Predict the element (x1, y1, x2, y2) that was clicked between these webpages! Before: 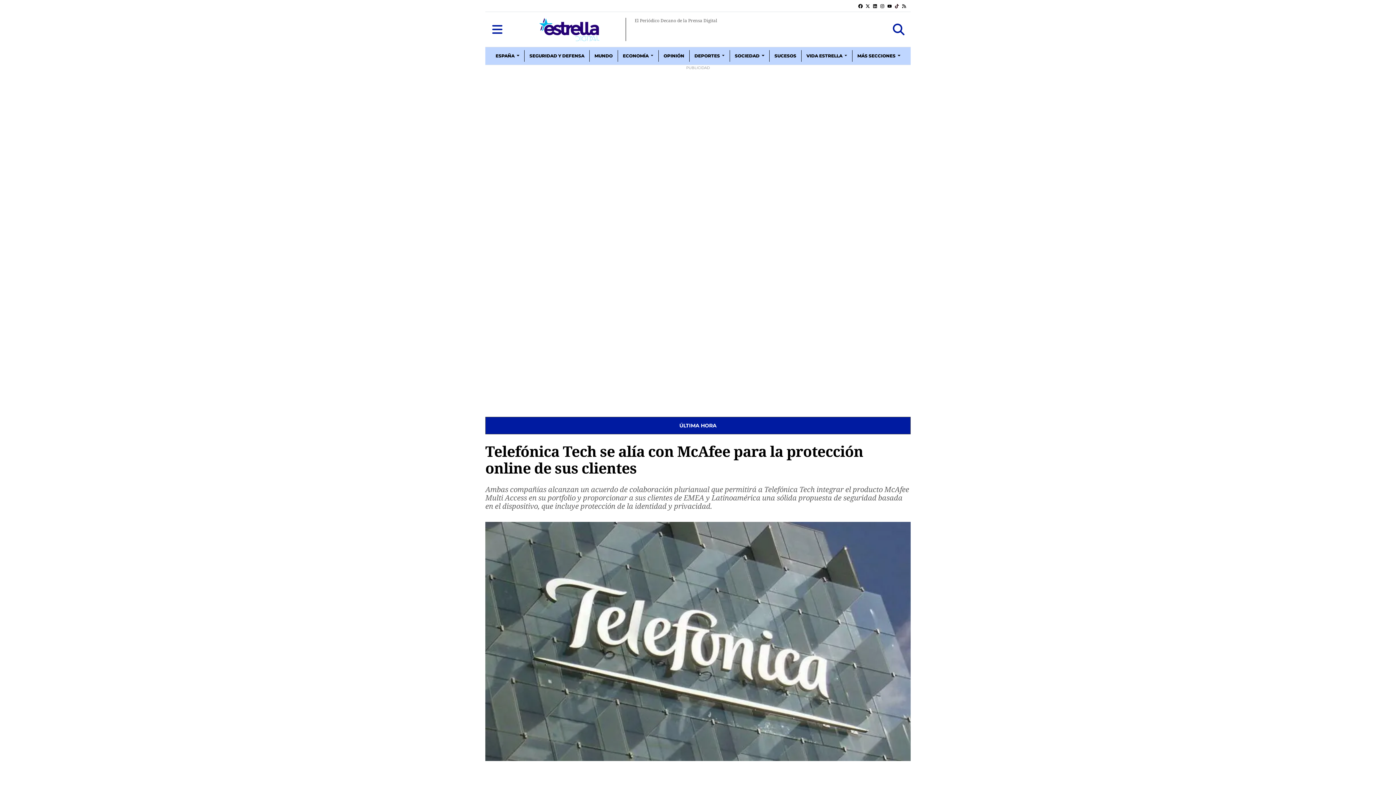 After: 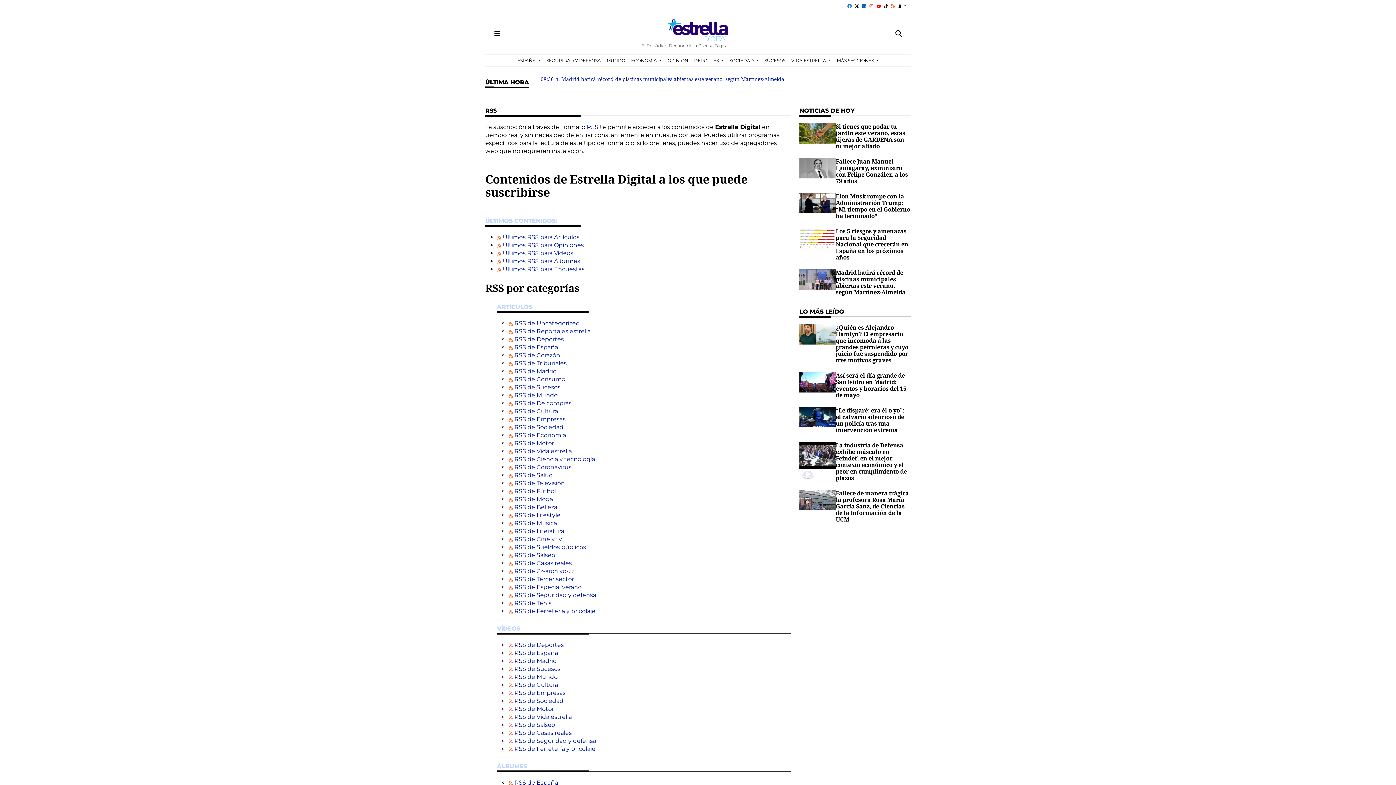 Action: bbox: (900, 0, 908, 11) label: RSS